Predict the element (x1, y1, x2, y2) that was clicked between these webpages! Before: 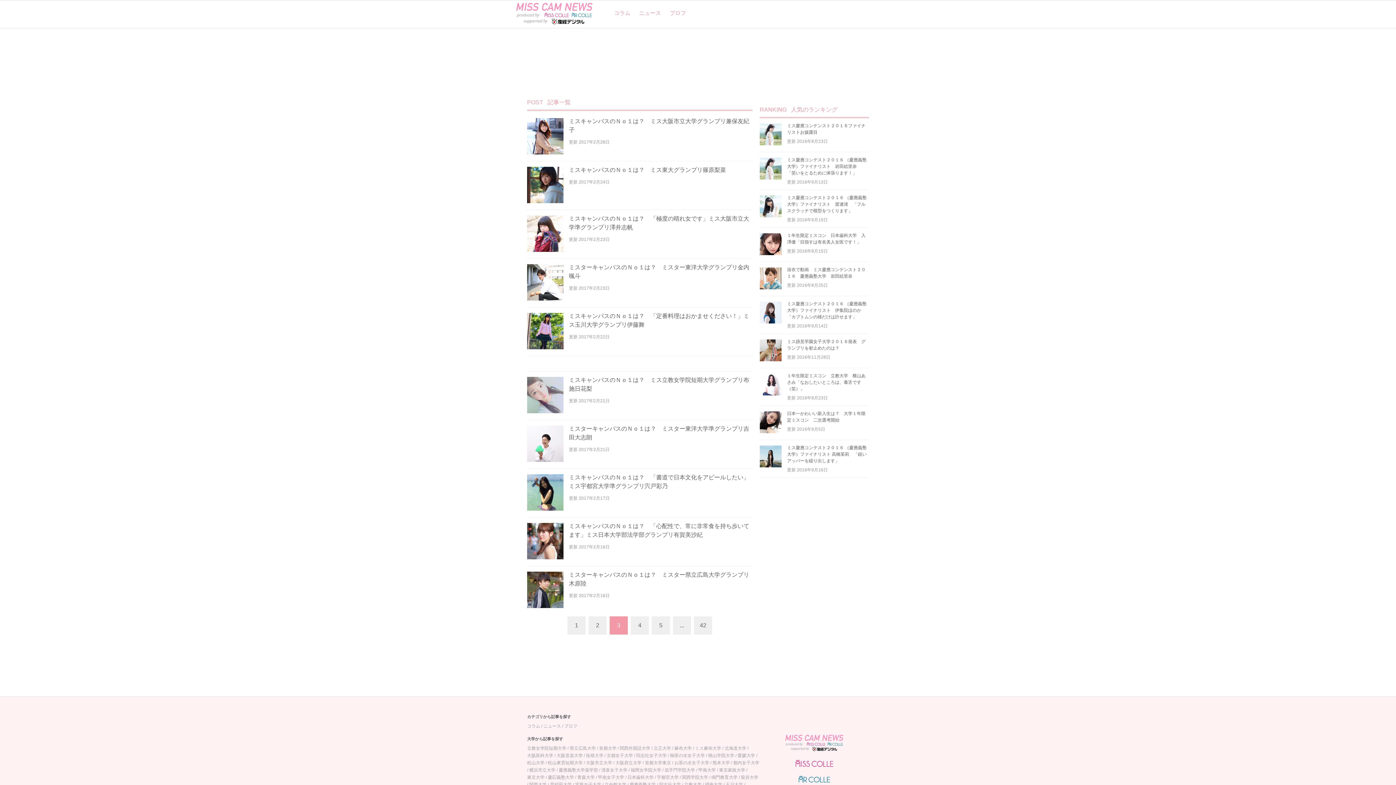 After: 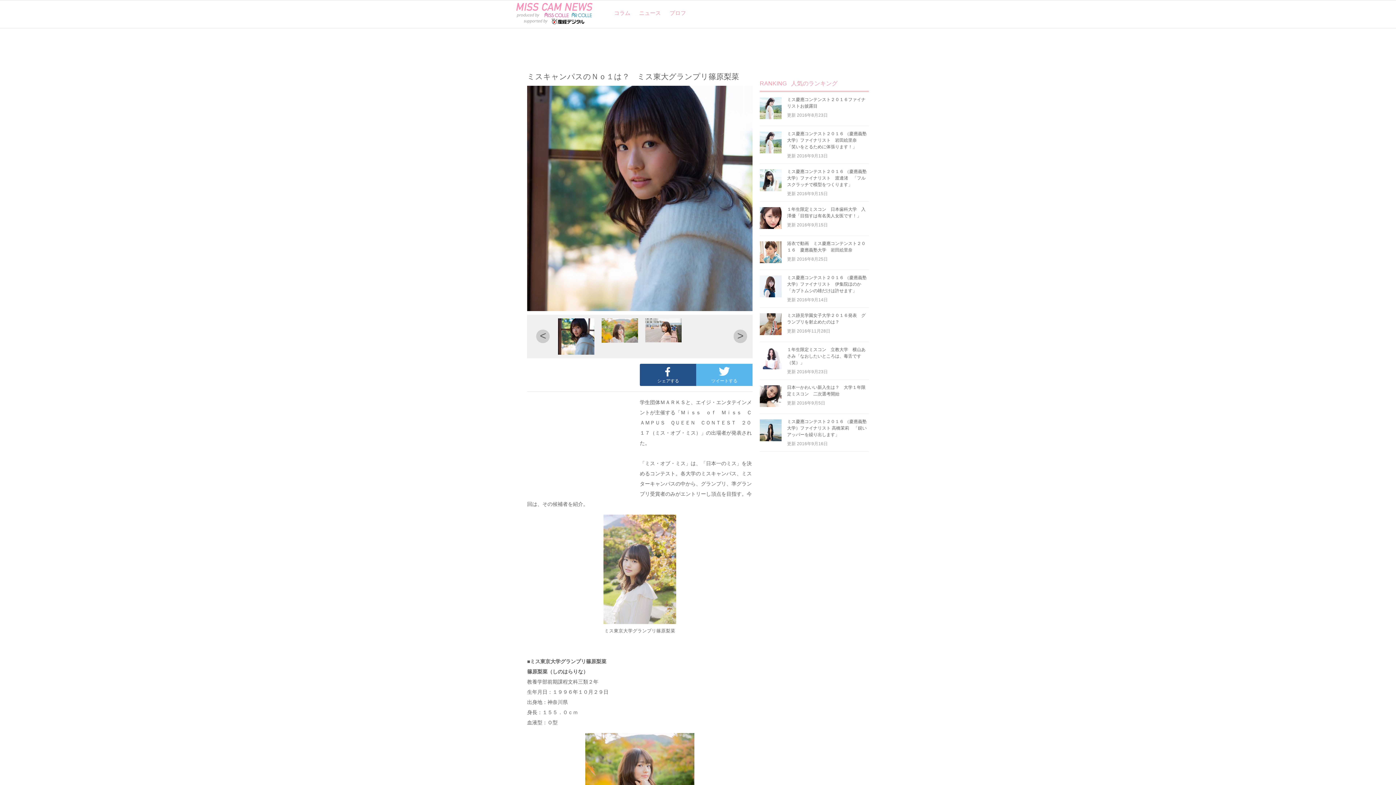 Action: bbox: (527, 161, 752, 209) label: 	
ミスキャンパスのＮｏ１は？　ミス東大グランプリ篠原梨菜
更新 2017年2月24日